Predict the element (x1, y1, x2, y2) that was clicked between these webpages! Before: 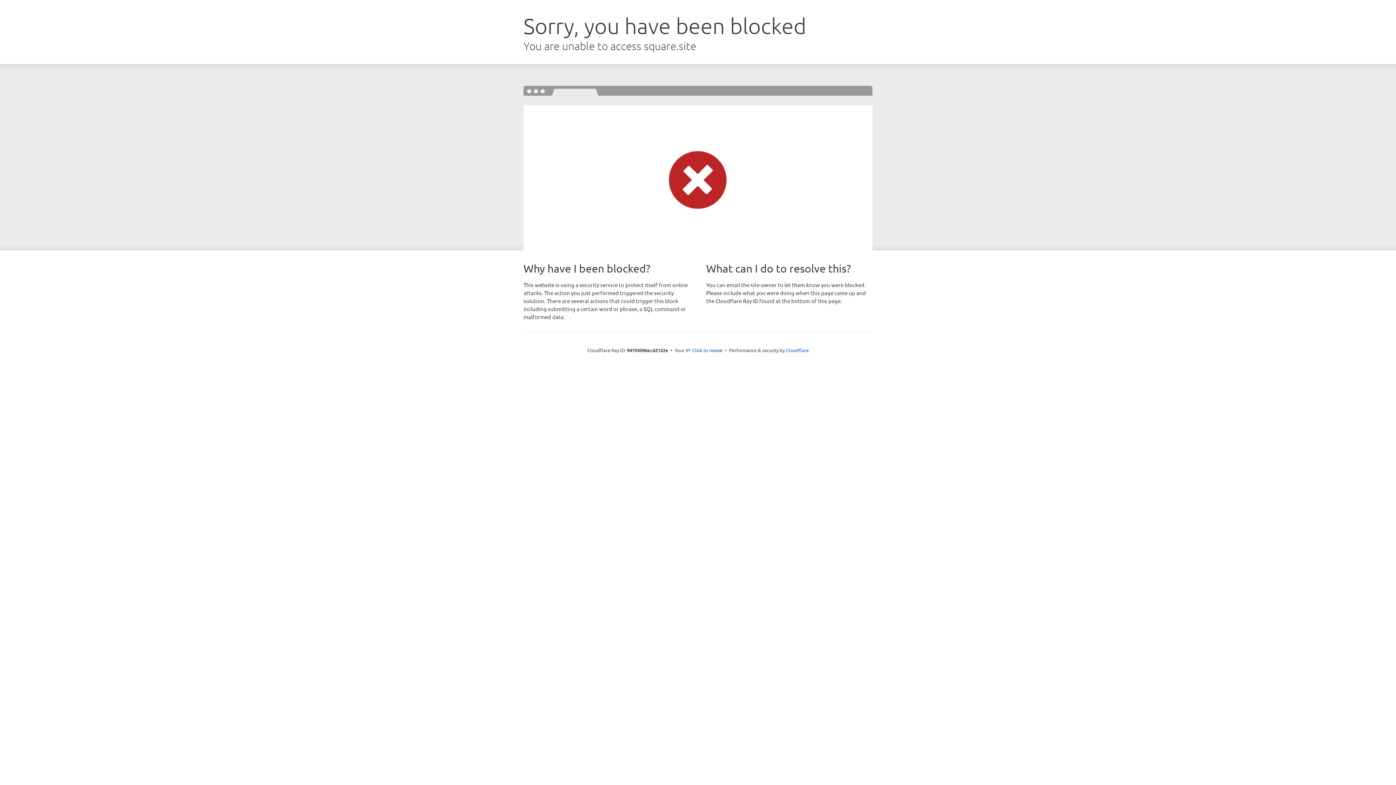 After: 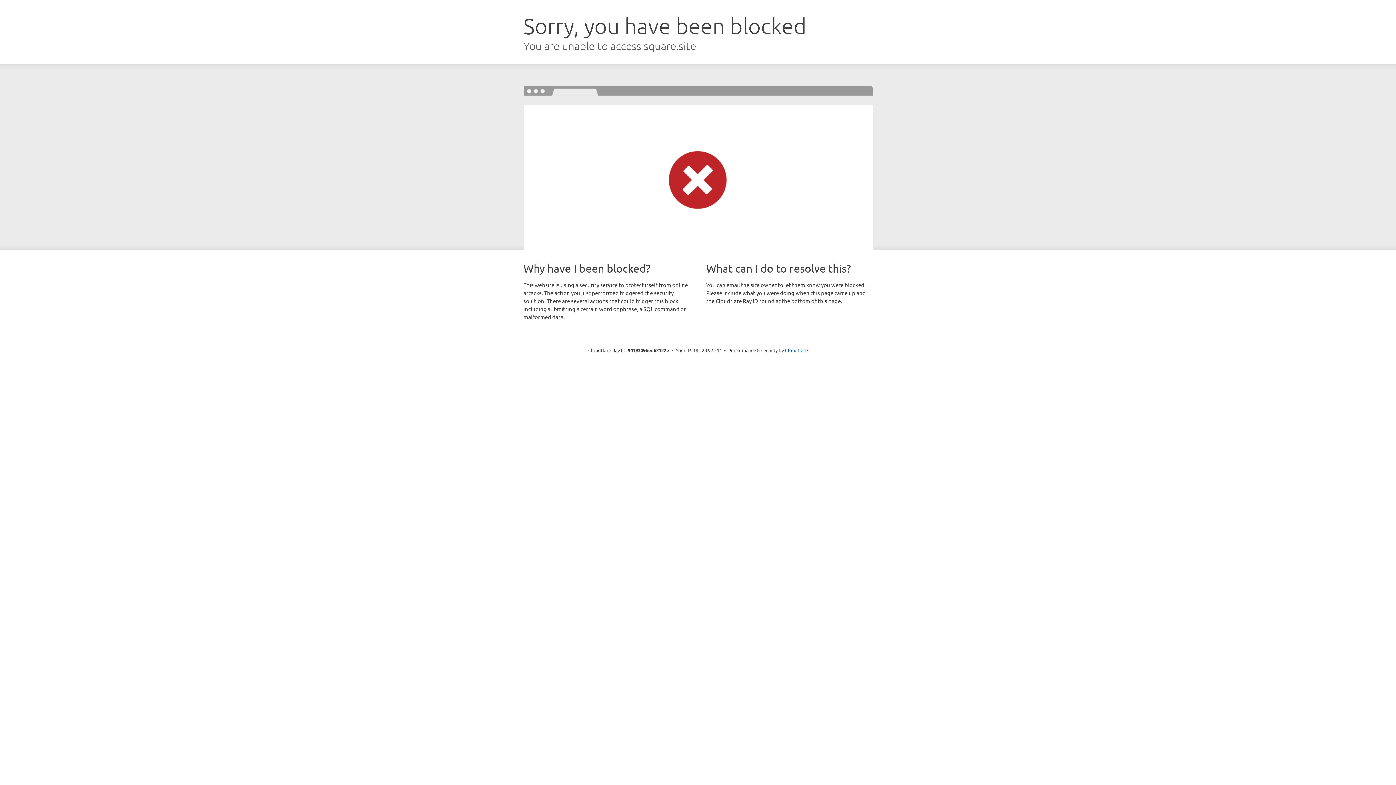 Action: bbox: (692, 346, 722, 353) label: Click to reveal